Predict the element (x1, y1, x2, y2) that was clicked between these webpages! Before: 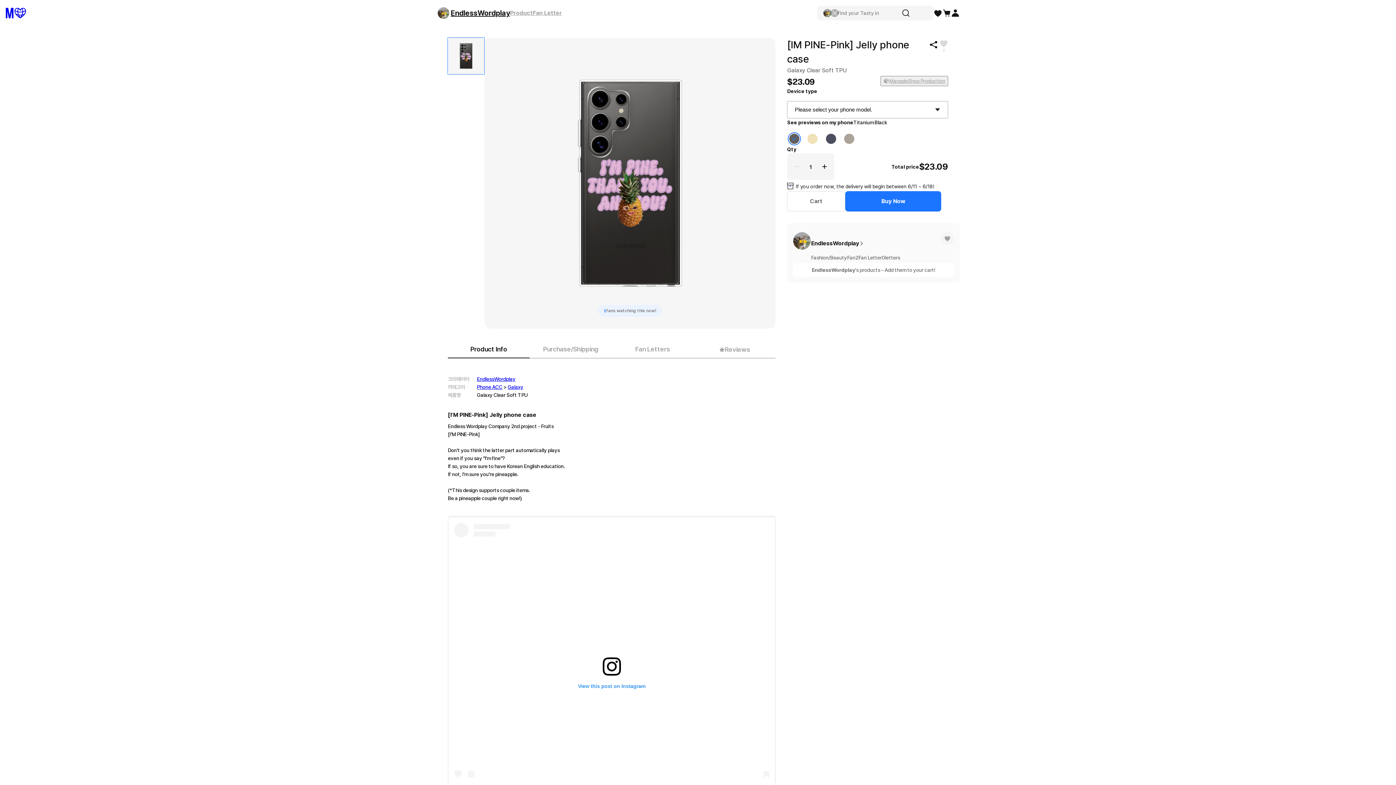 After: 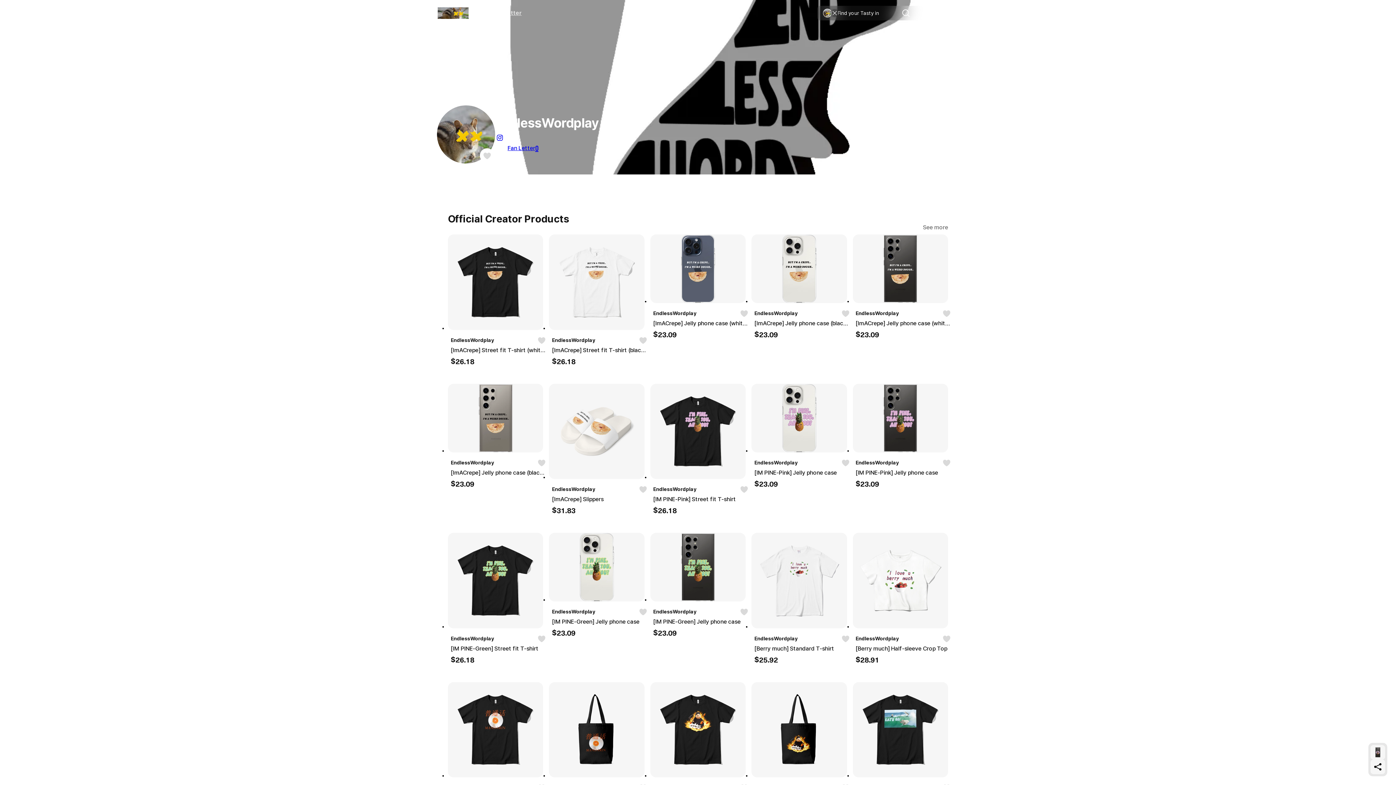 Action: bbox: (477, 376, 515, 382) label: EndlessWordplay